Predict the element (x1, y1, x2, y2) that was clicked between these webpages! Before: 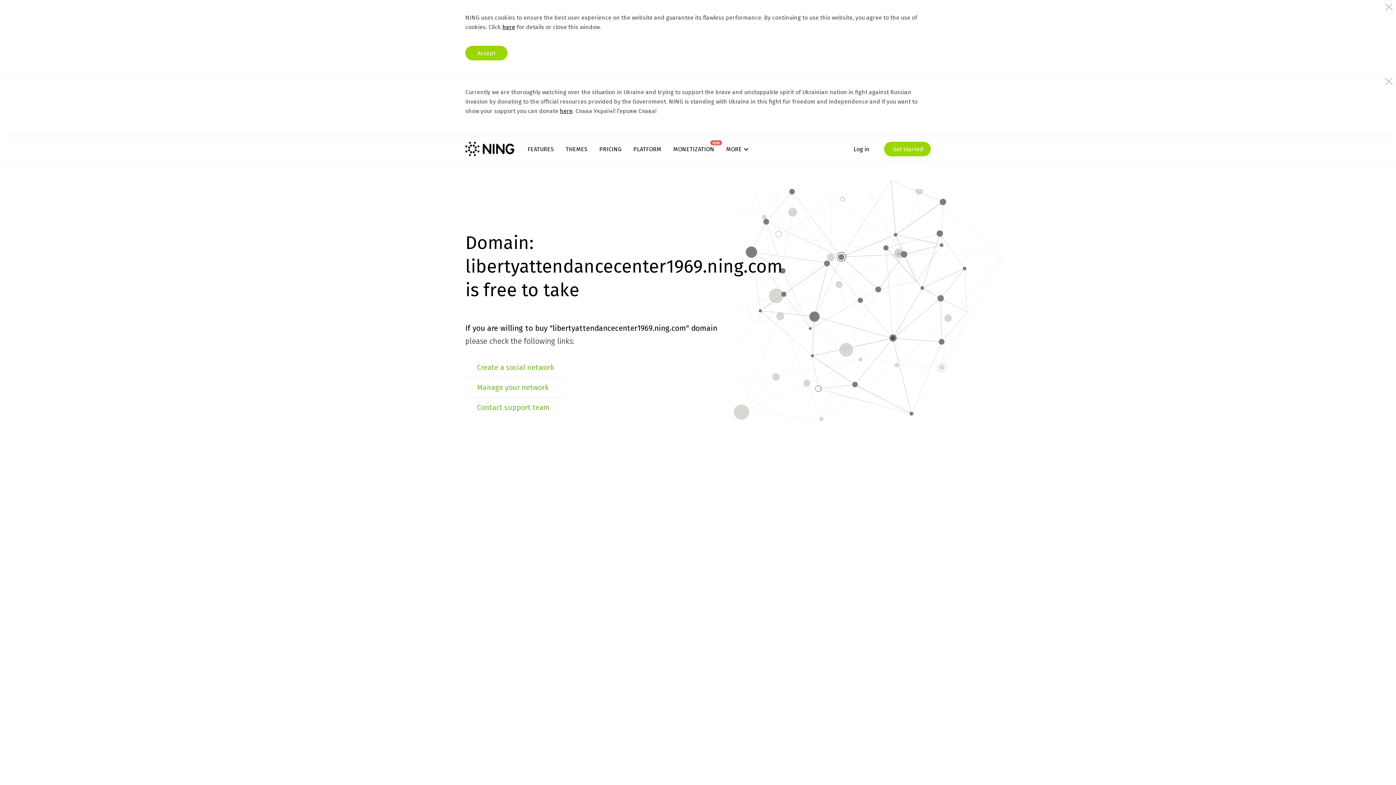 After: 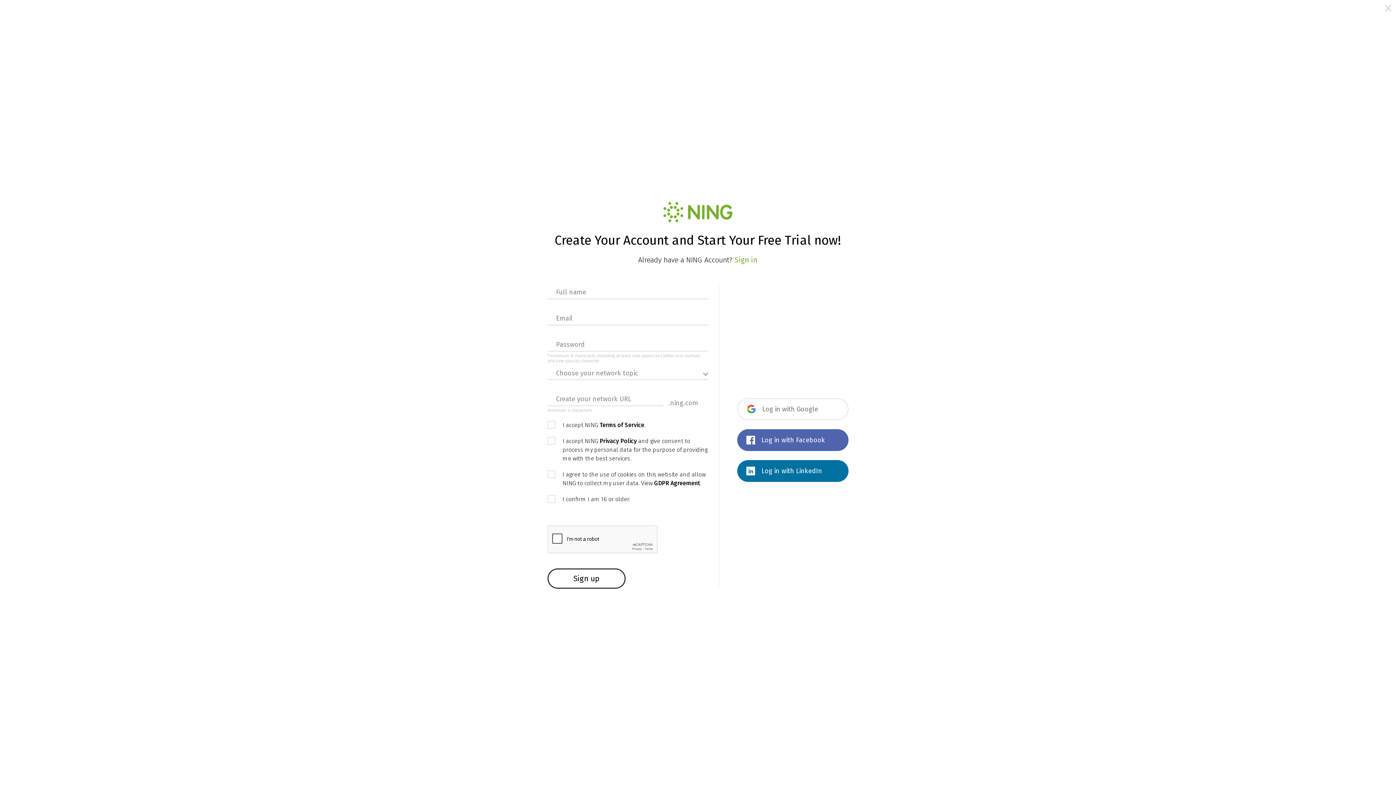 Action: label: Create a social network bbox: (477, 363, 554, 372)